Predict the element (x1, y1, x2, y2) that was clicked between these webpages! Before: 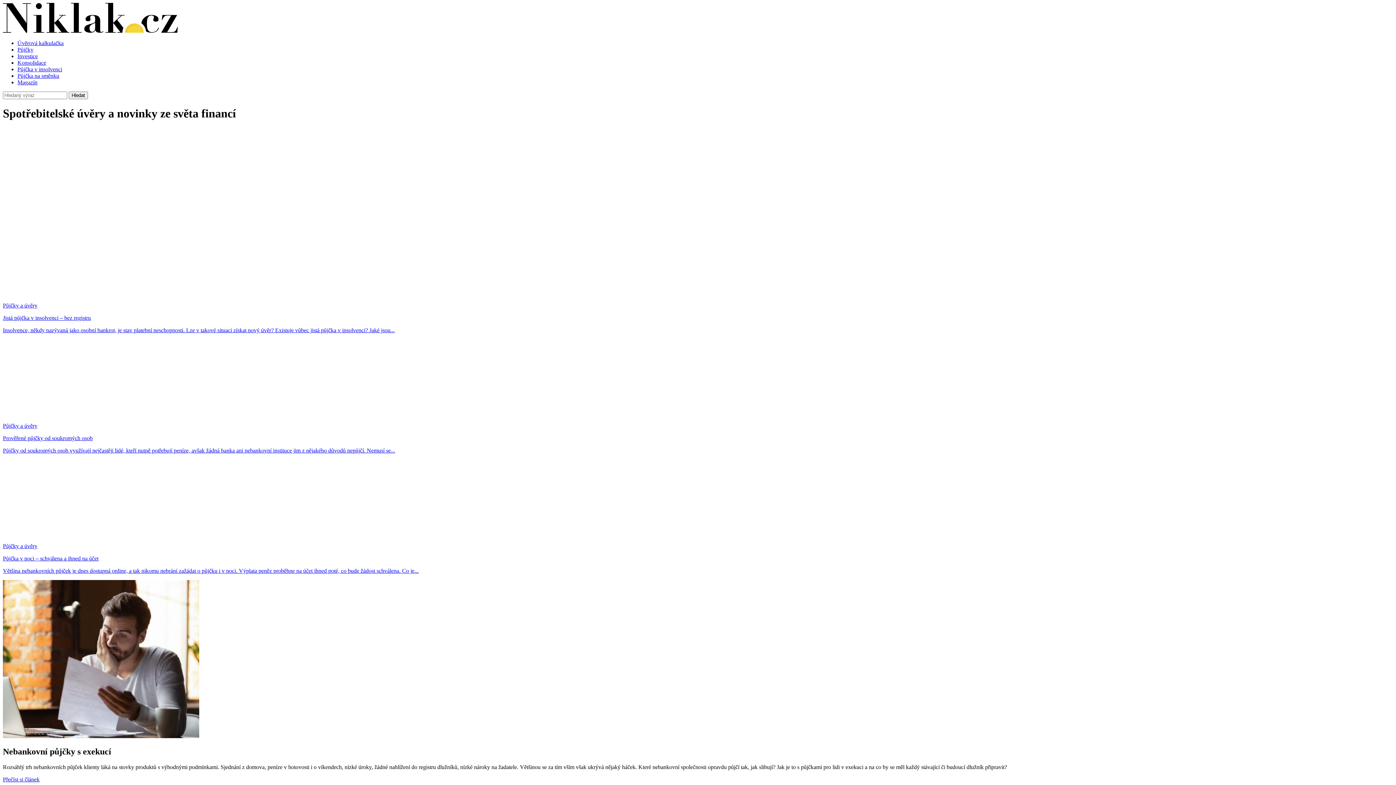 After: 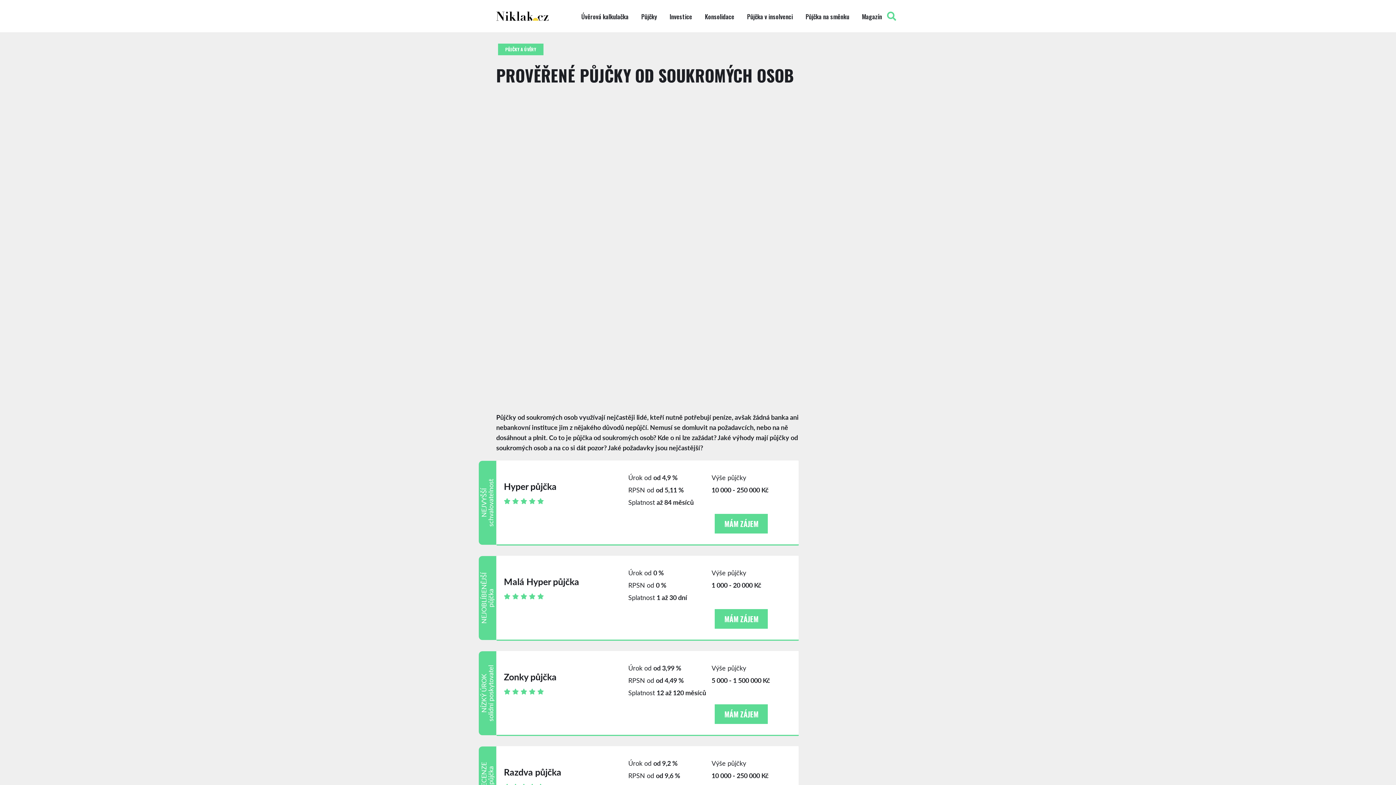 Action: bbox: (2, 416, 1393, 454) label: Půjčky a úvěry

Prověřené půjčky od soukromých osob

Půjčky od soukromých osob využívají nejčastěji lidé, kteří nutně potřebují peníze, avšak žádná banka ani nebankovní instituce jim z nějakého důvodů nepůjčí. Nemusí se...